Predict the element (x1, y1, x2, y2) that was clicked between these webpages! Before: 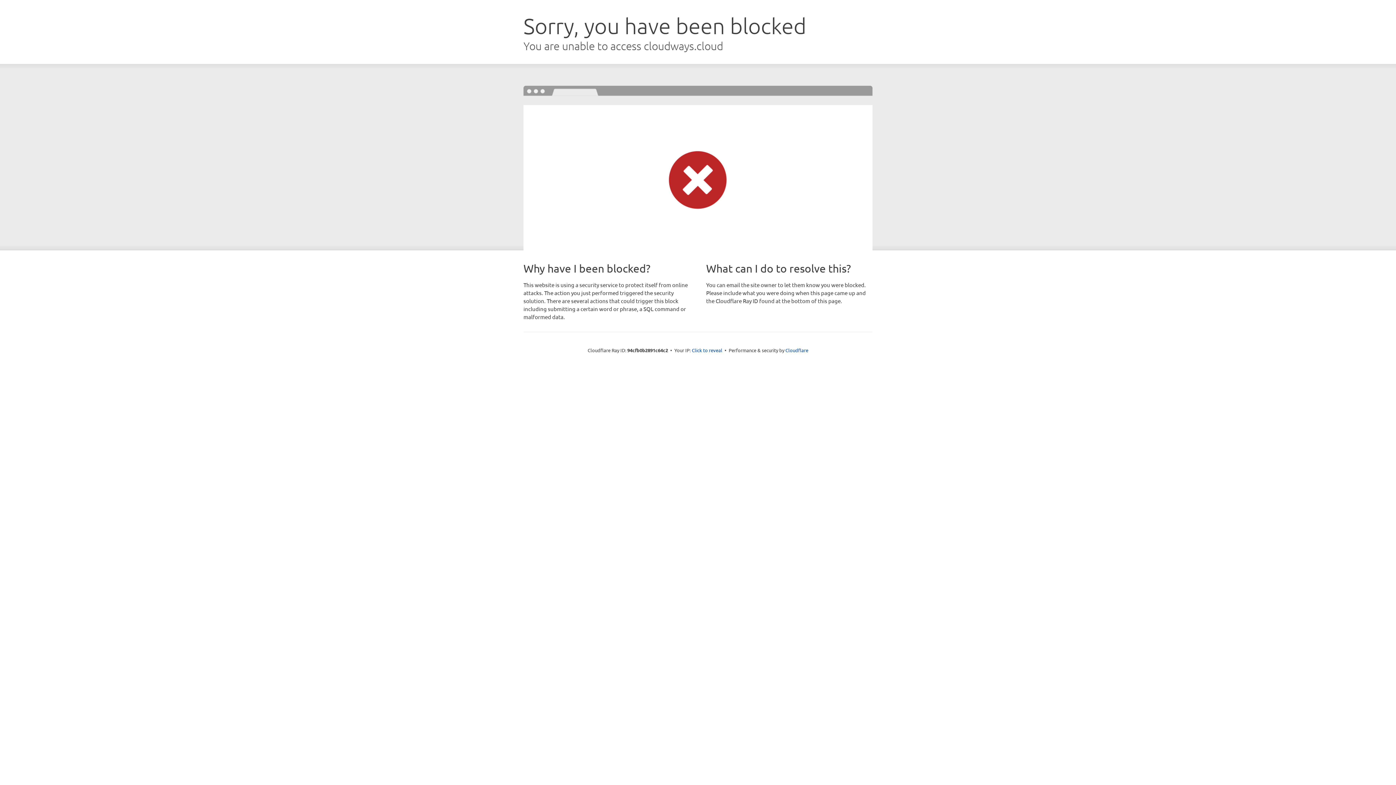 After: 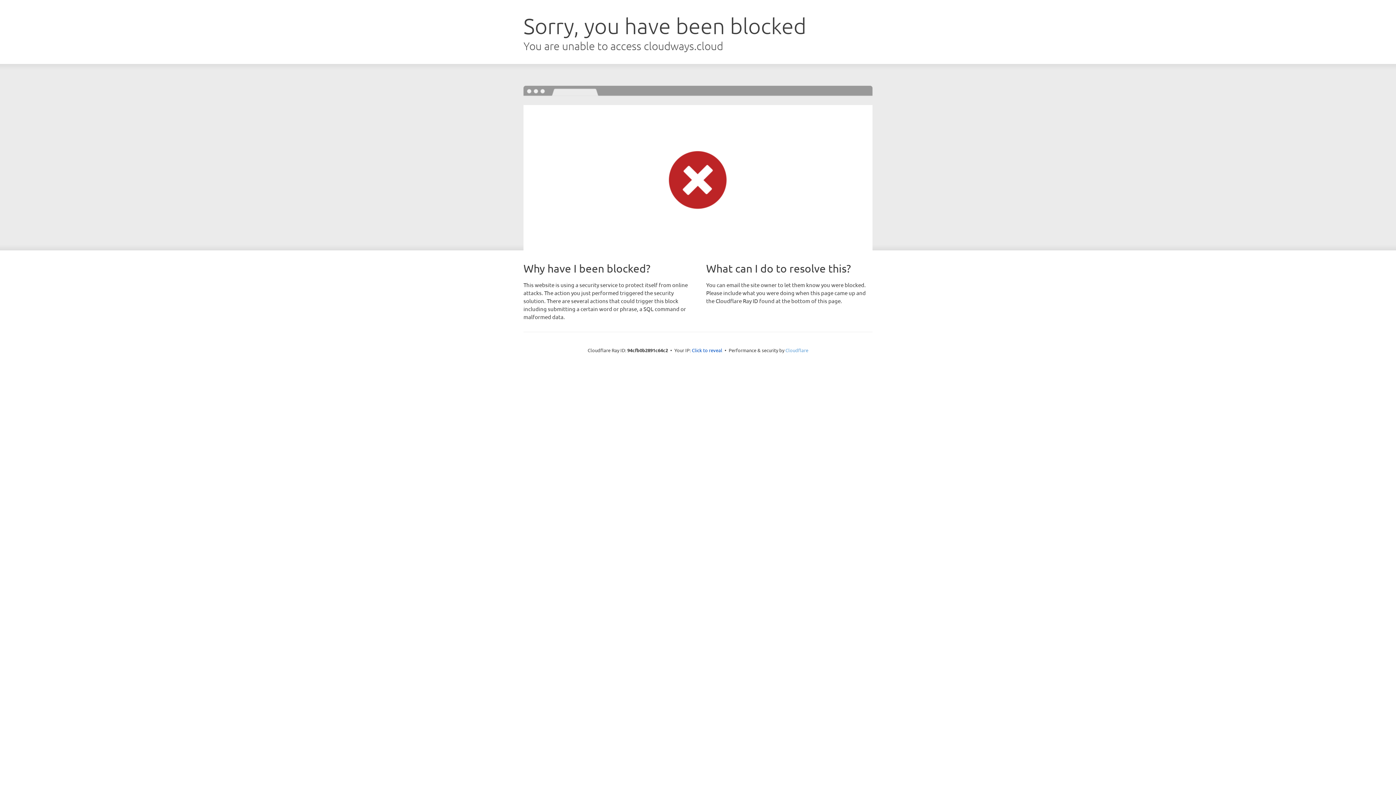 Action: label: Cloudflare bbox: (785, 347, 808, 353)